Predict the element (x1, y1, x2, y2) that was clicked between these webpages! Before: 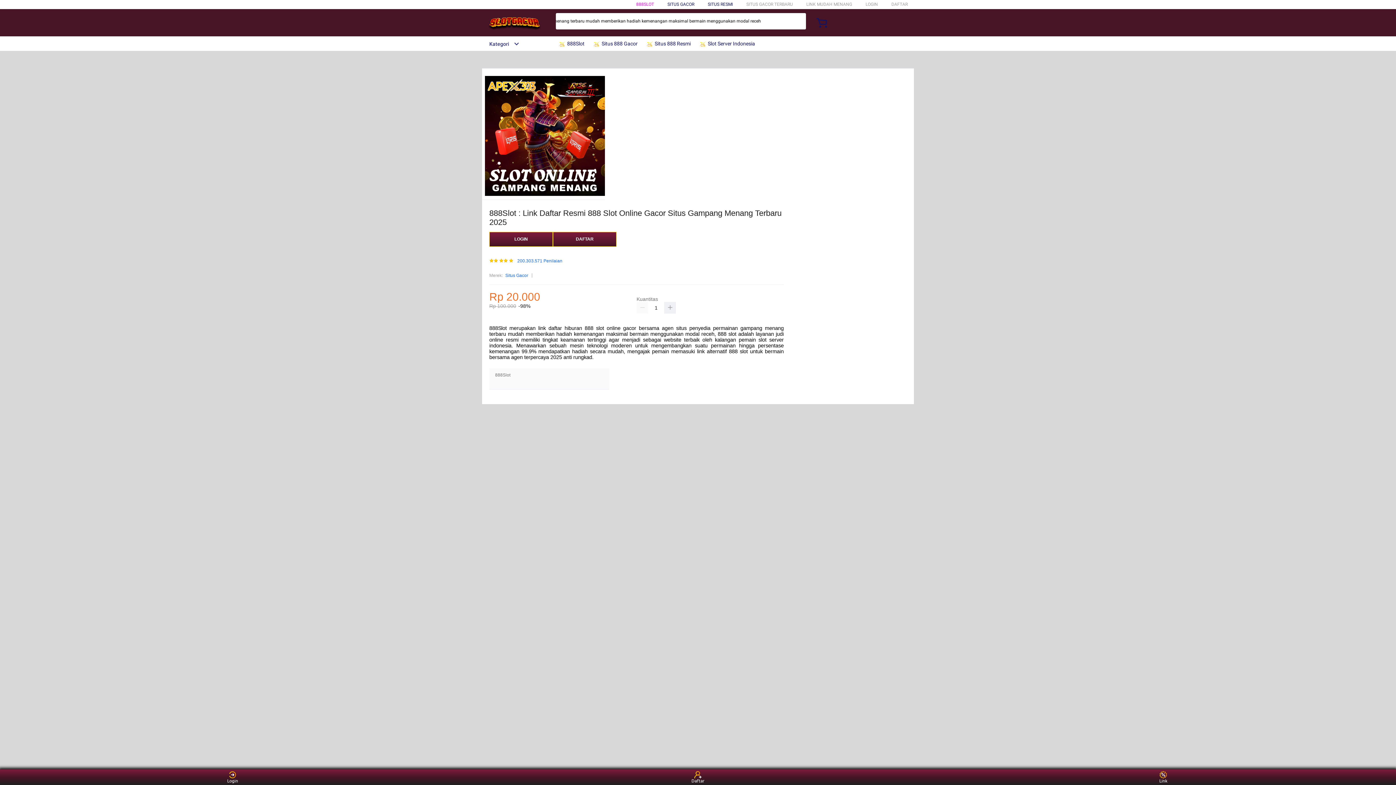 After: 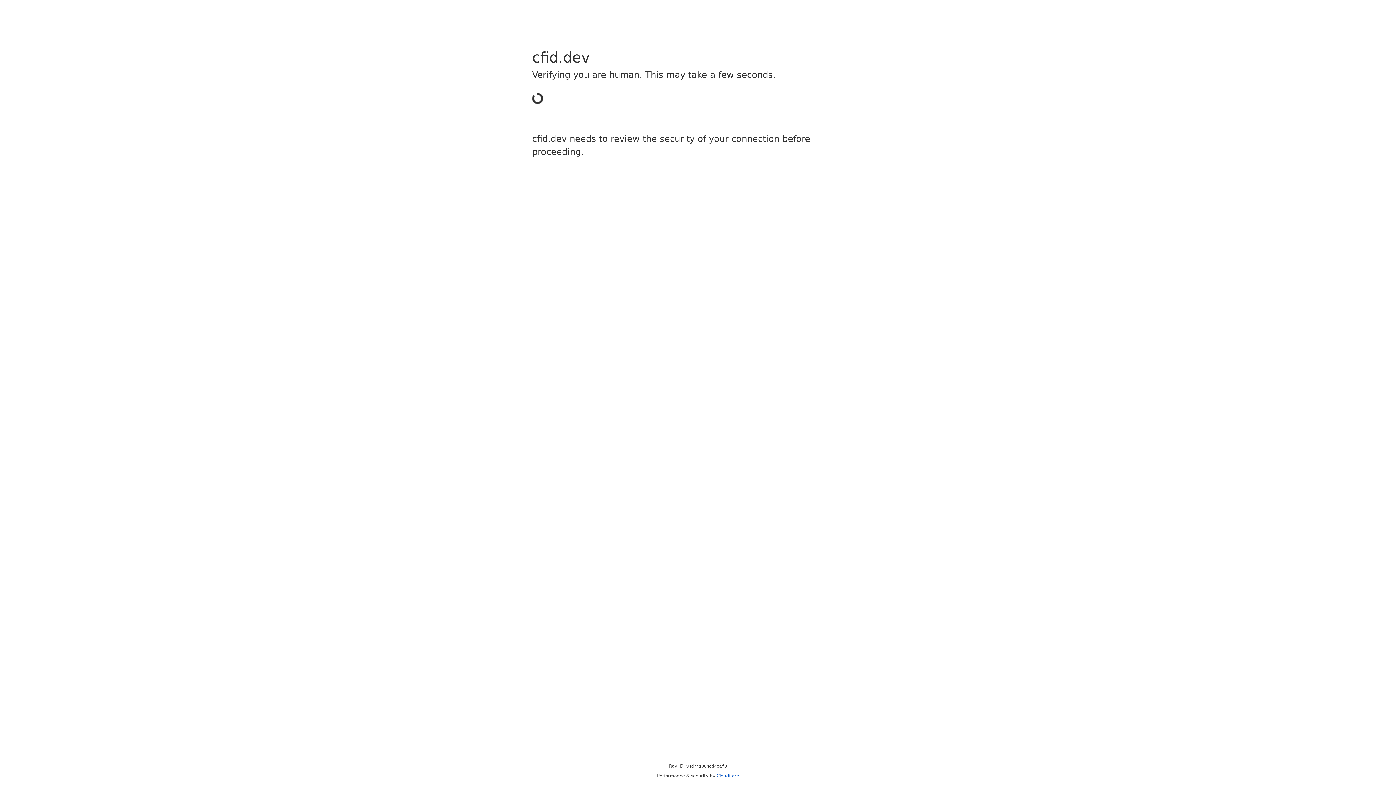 Action: label: LOGIN bbox: (865, 1, 878, 6)